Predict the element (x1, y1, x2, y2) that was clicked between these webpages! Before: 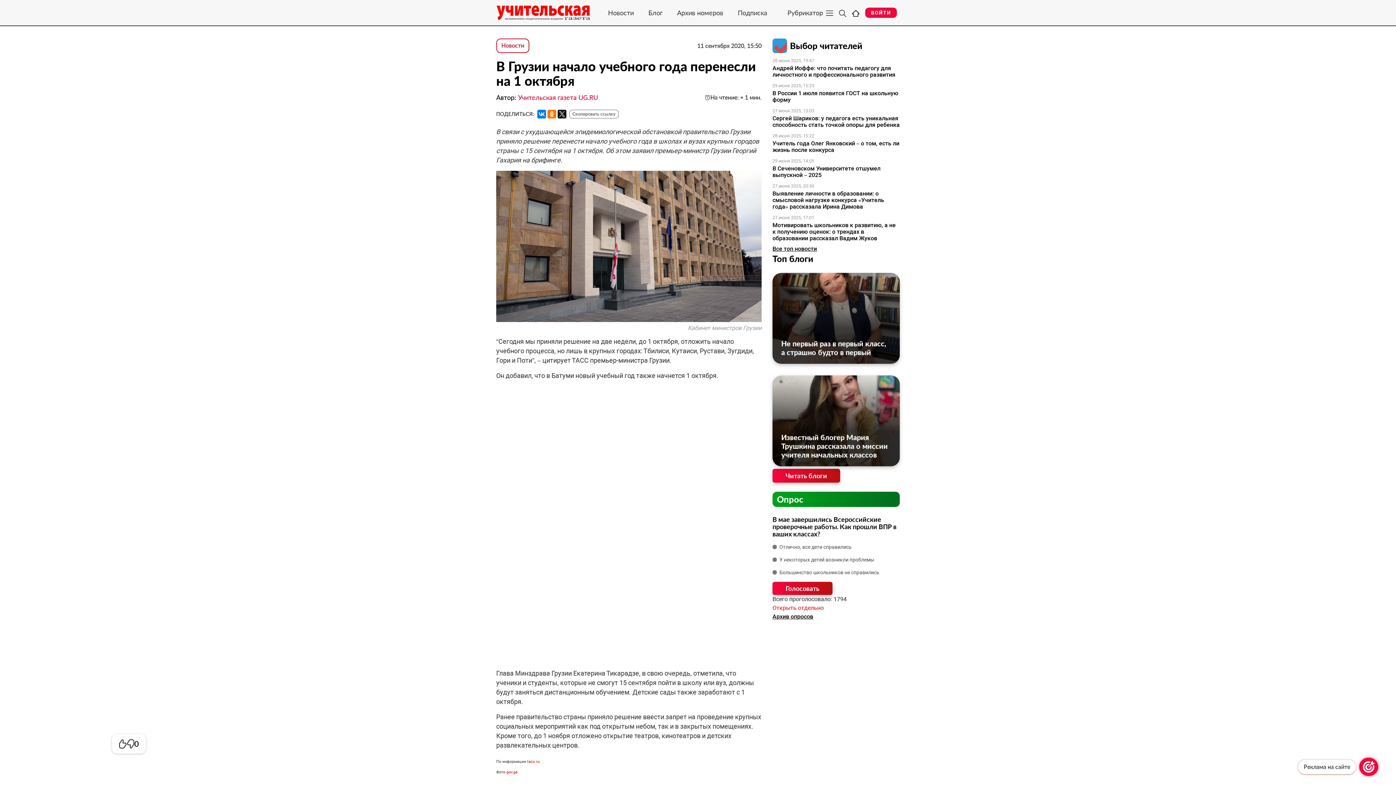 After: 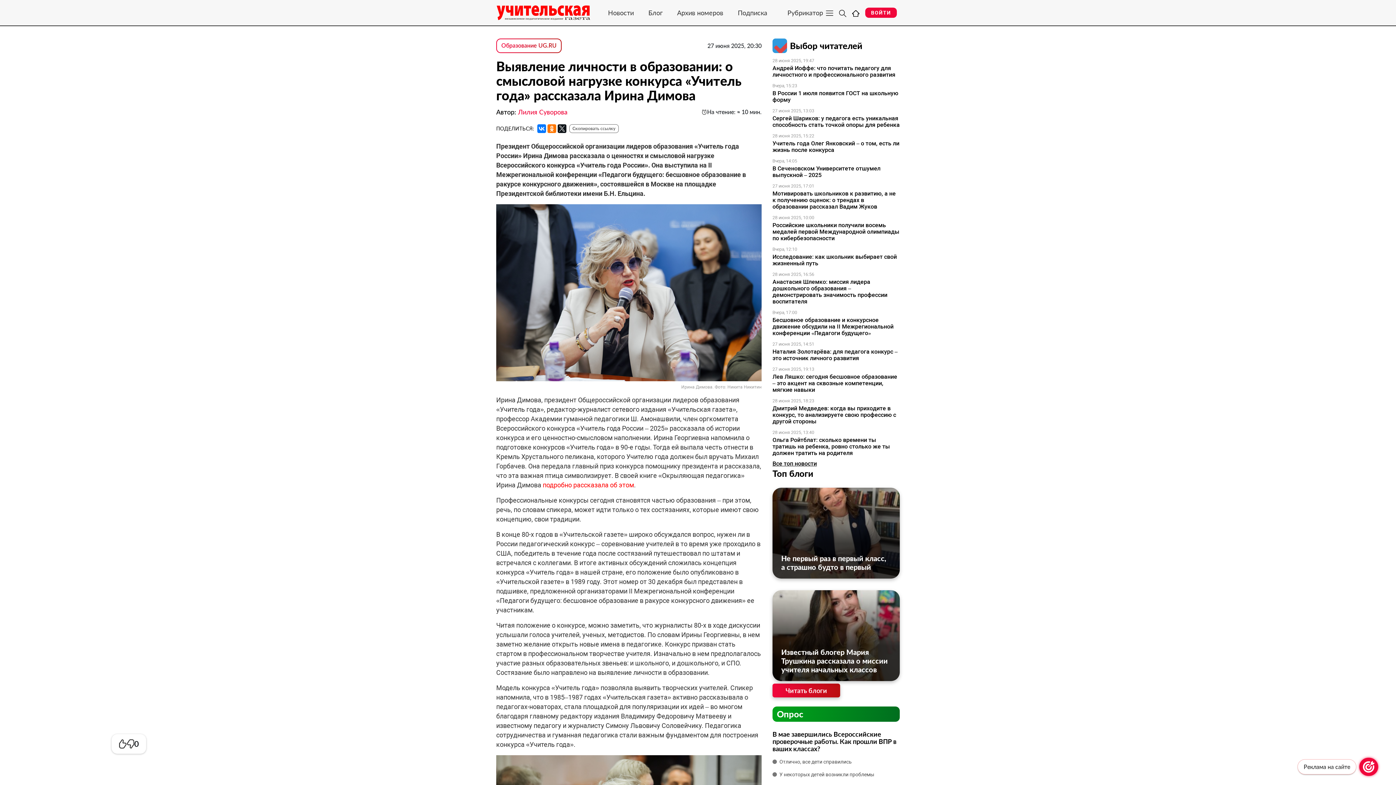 Action: label: Выявление личности в образовании: о смысловой нагрузке конкурса «Учитель года» рассказала Ирина Димова bbox: (772, 190, 900, 210)